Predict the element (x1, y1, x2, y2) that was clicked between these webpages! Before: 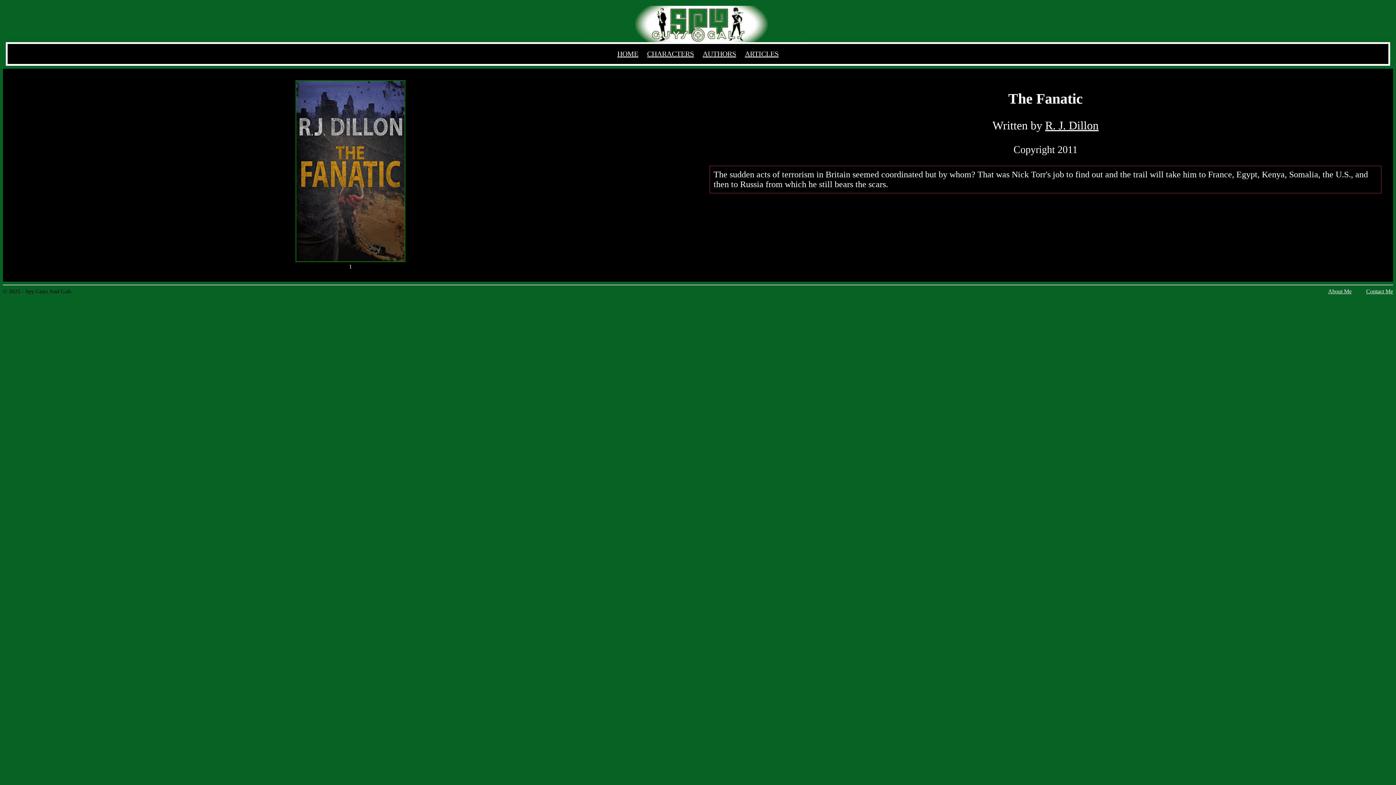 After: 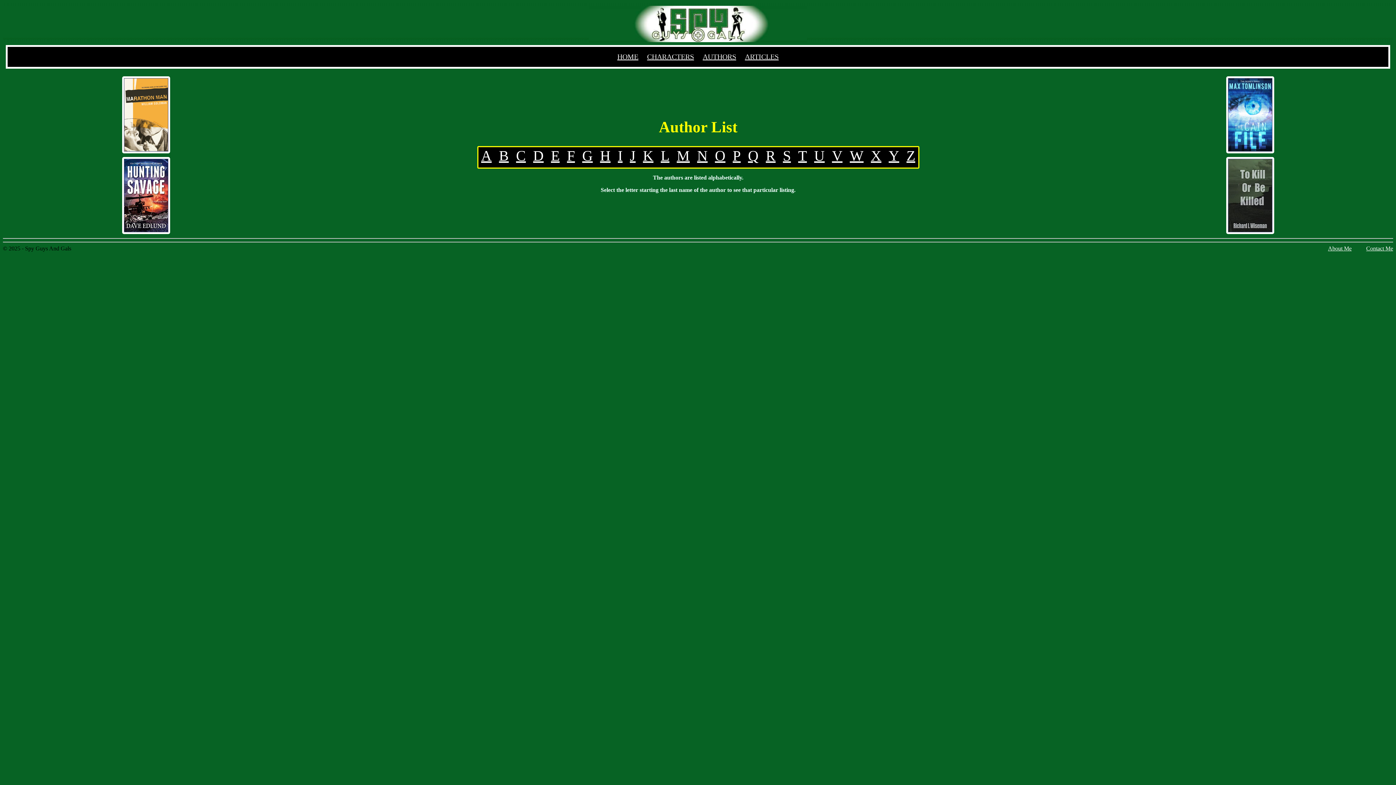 Action: bbox: (702, 49, 736, 57) label: AUTHORS